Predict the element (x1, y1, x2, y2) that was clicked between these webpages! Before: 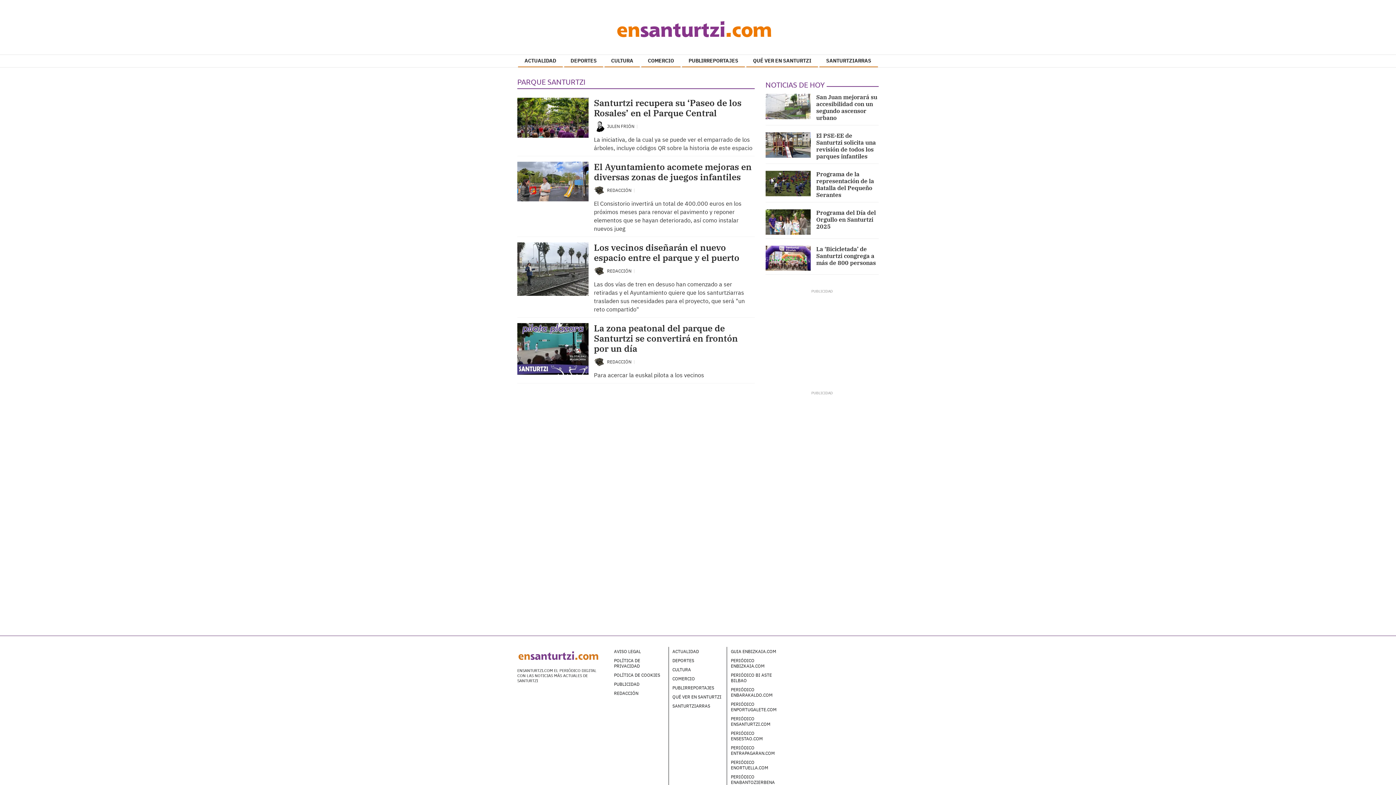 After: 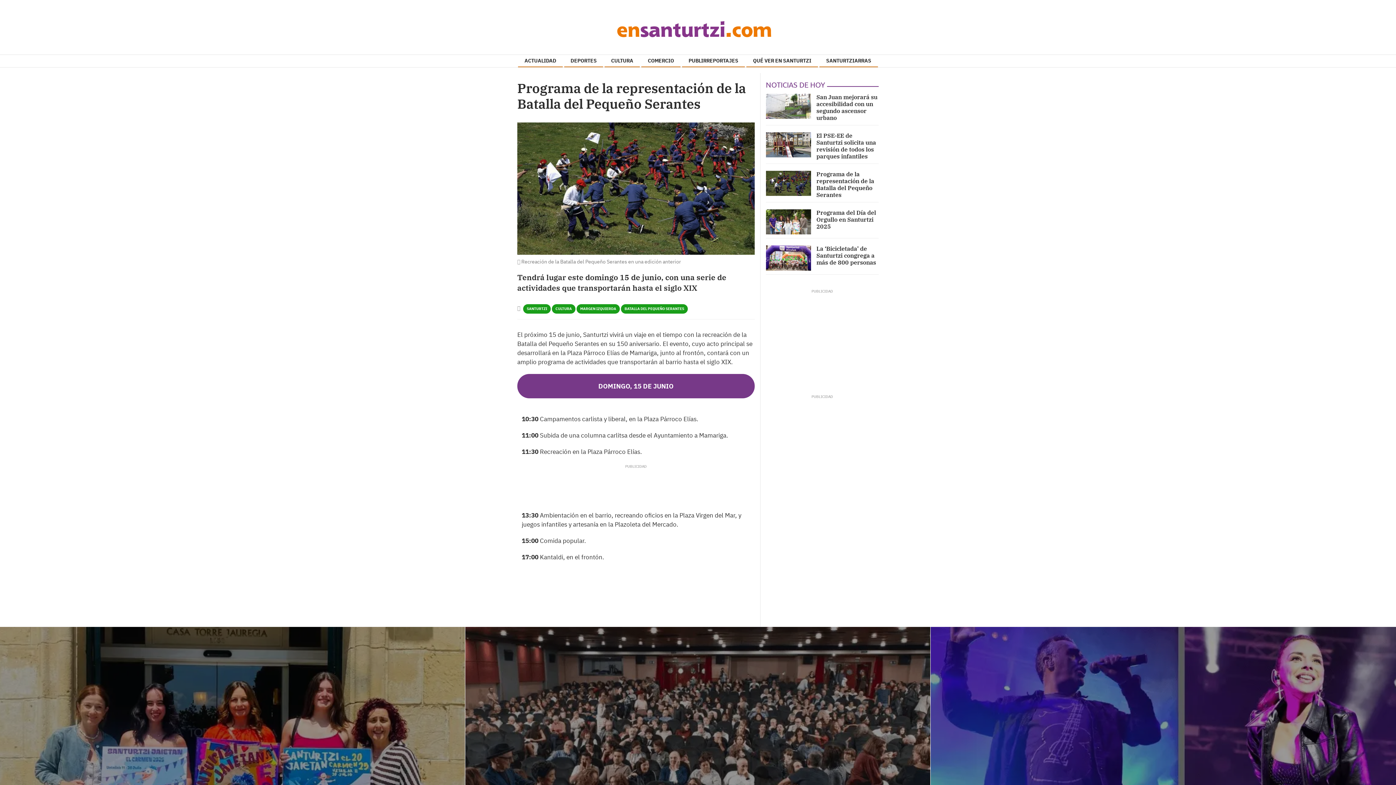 Action: bbox: (765, 170, 810, 196)